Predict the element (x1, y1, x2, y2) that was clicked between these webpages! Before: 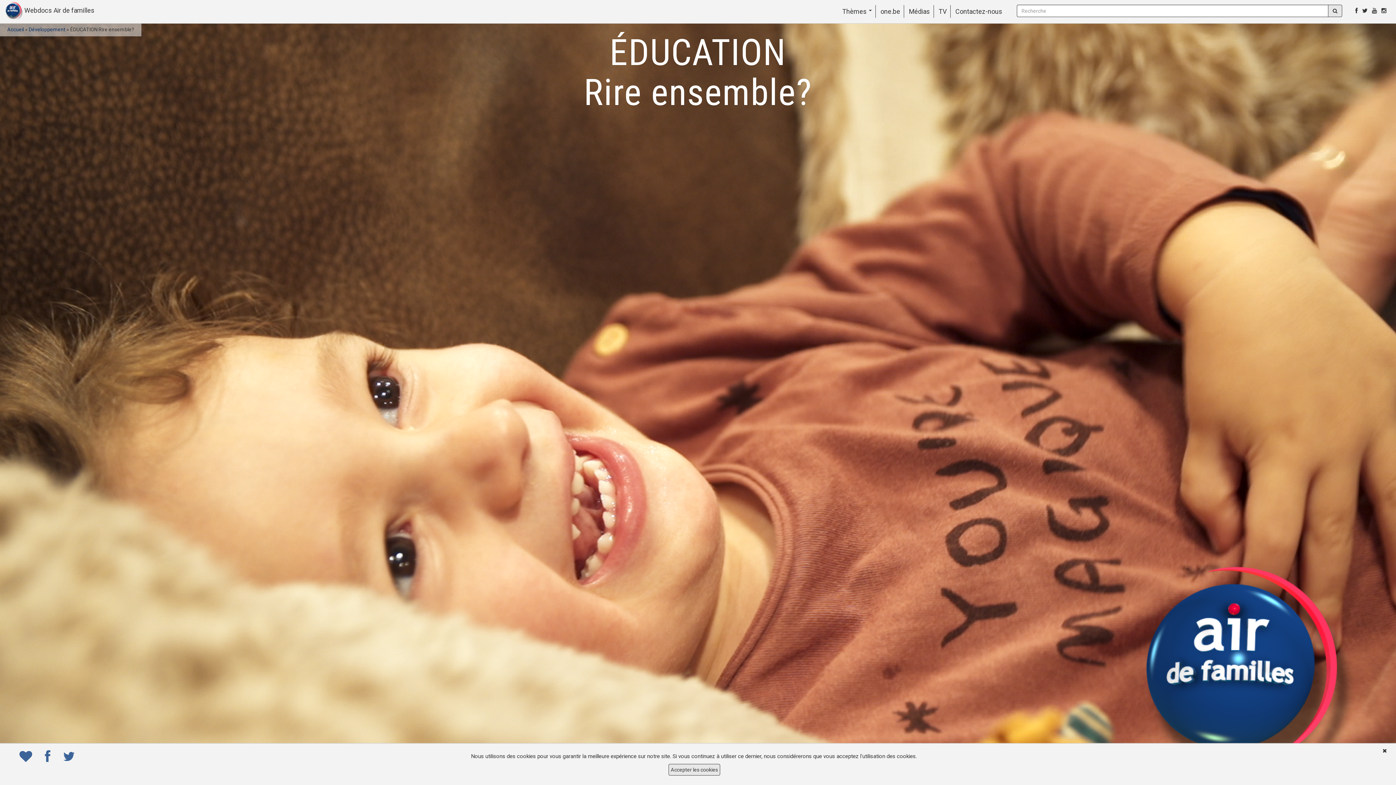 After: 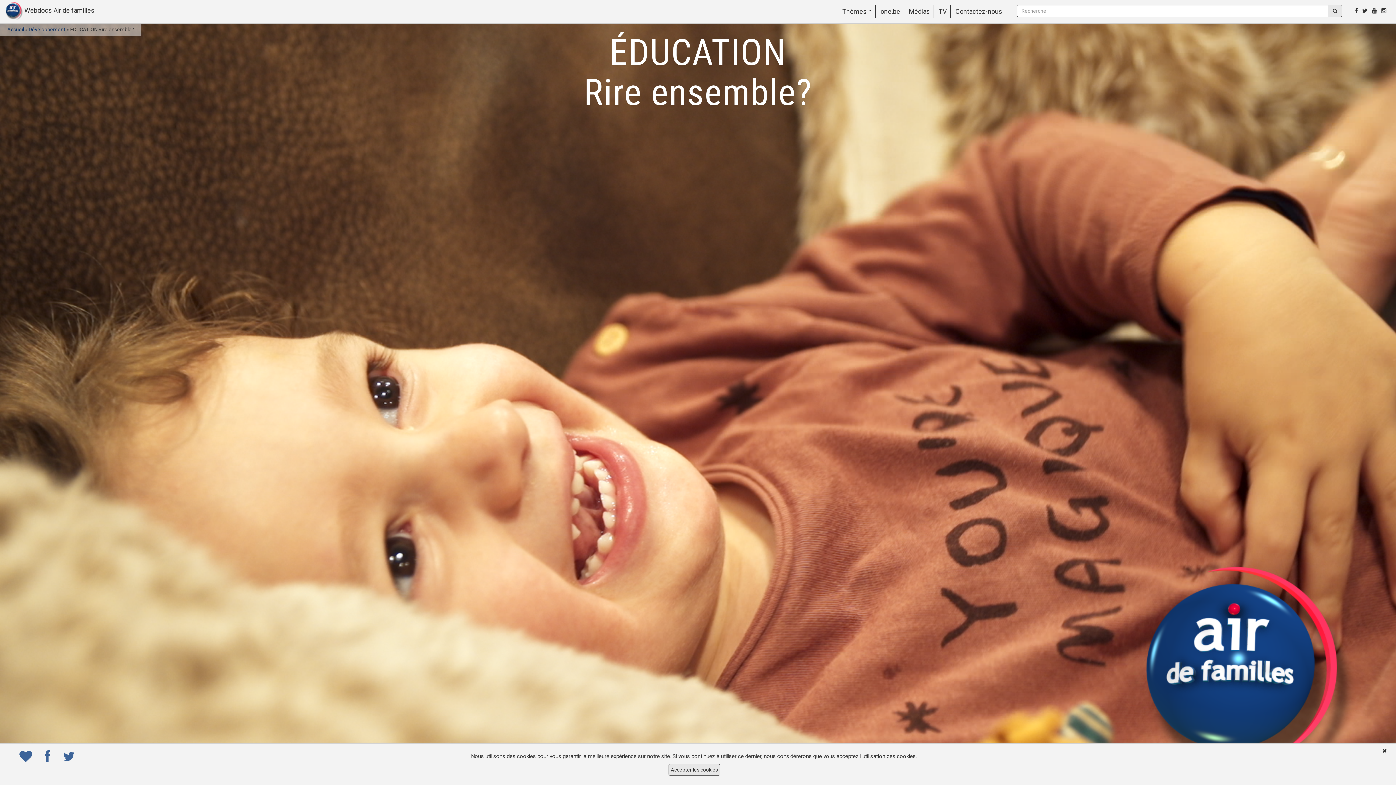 Action: bbox: (1370, 7, 1379, 14)